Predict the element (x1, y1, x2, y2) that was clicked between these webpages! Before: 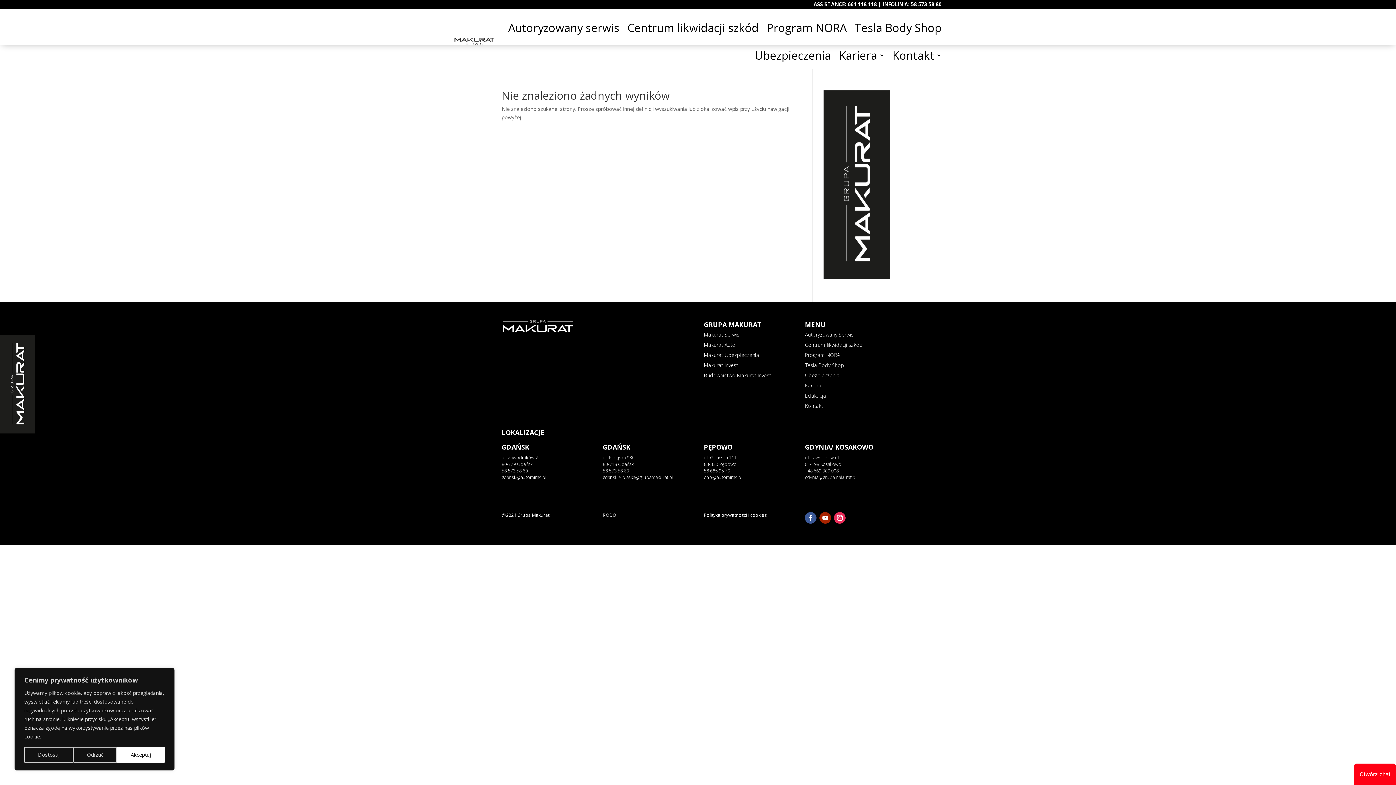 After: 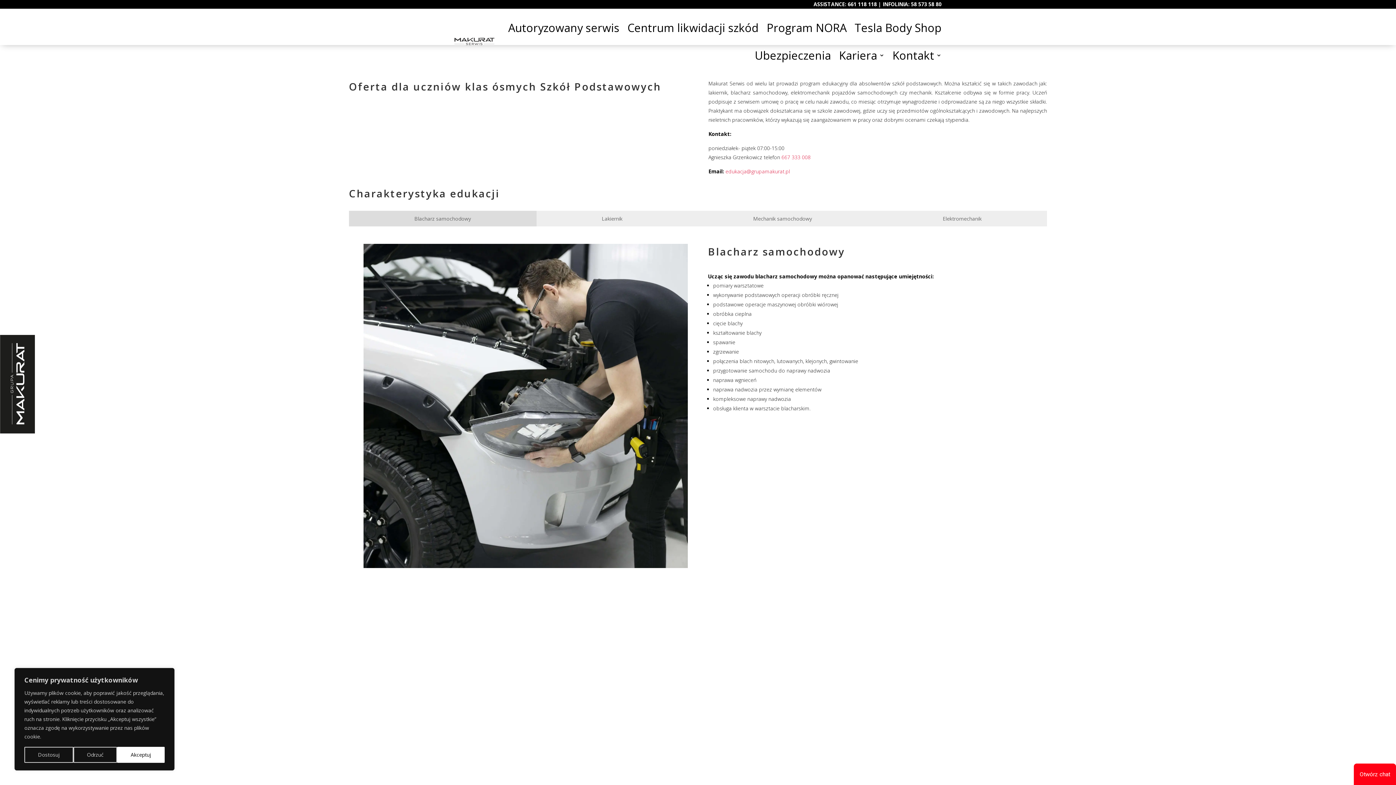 Action: bbox: (805, 392, 826, 399) label: Edukacja